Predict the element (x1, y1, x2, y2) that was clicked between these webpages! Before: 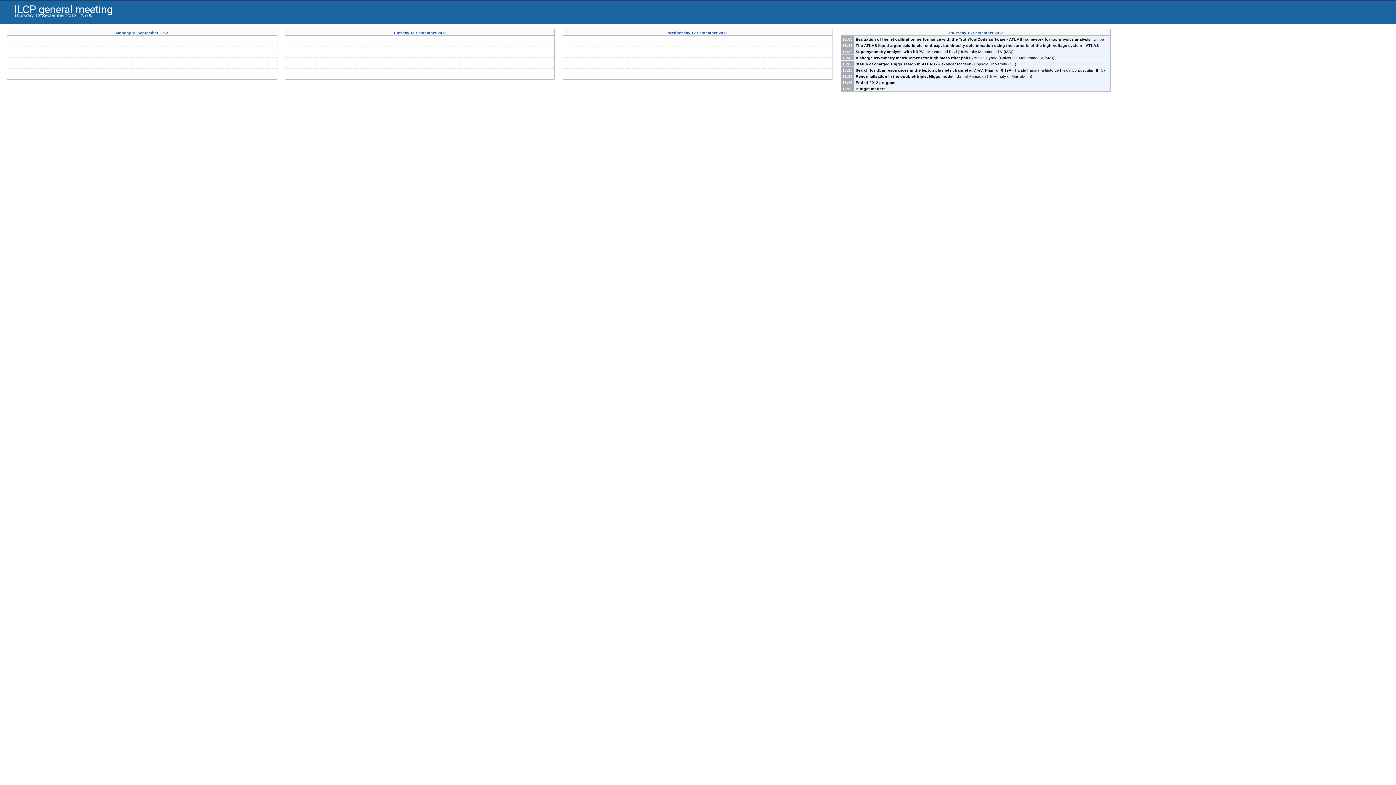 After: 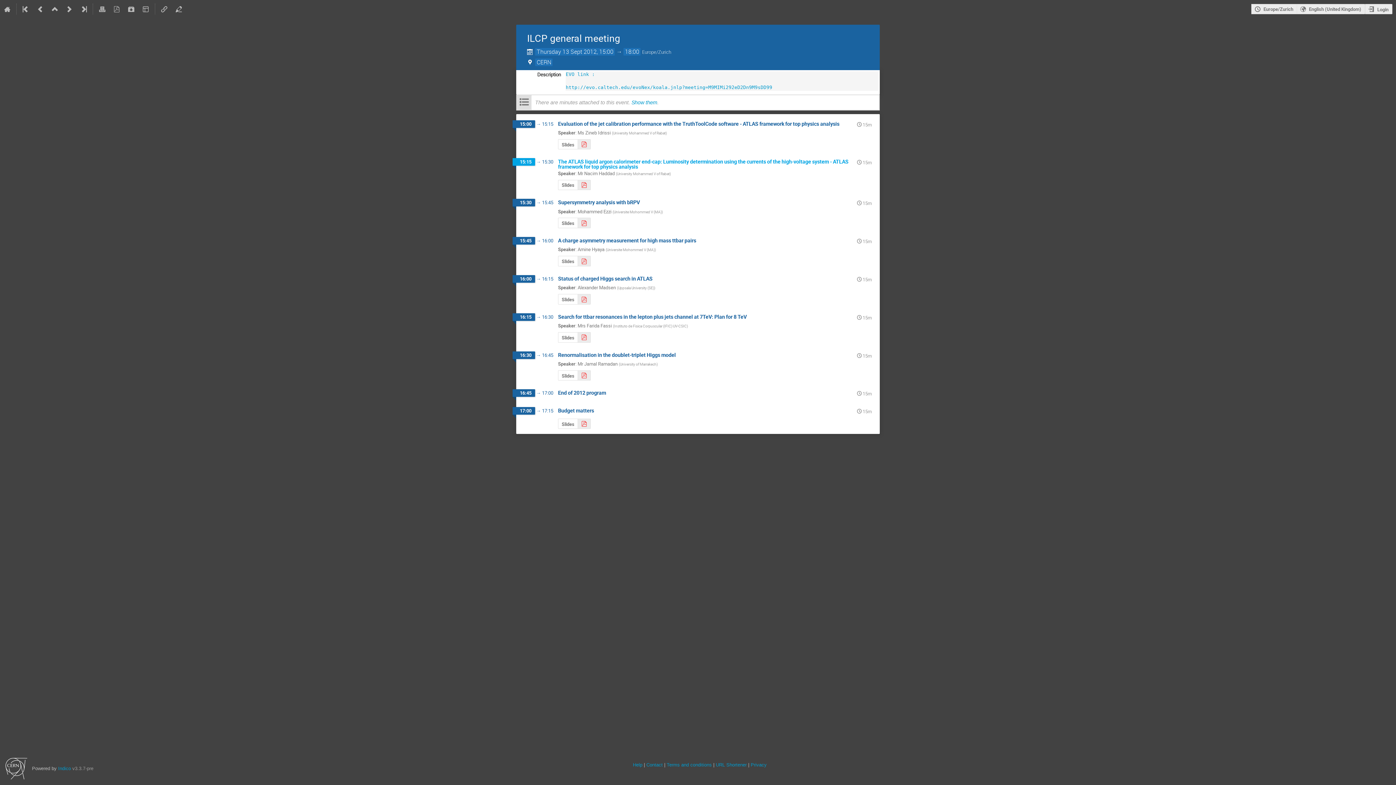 Action: bbox: (841, 41, 1110, 48) label: 15:15
The ATLAS liquid argon calorimeter end-cap: Luminosity determination using the currents of the high-voltage system - ATLAS framework for top physics analysis - Nacim Haddad (University Mohammed V of Rabat)